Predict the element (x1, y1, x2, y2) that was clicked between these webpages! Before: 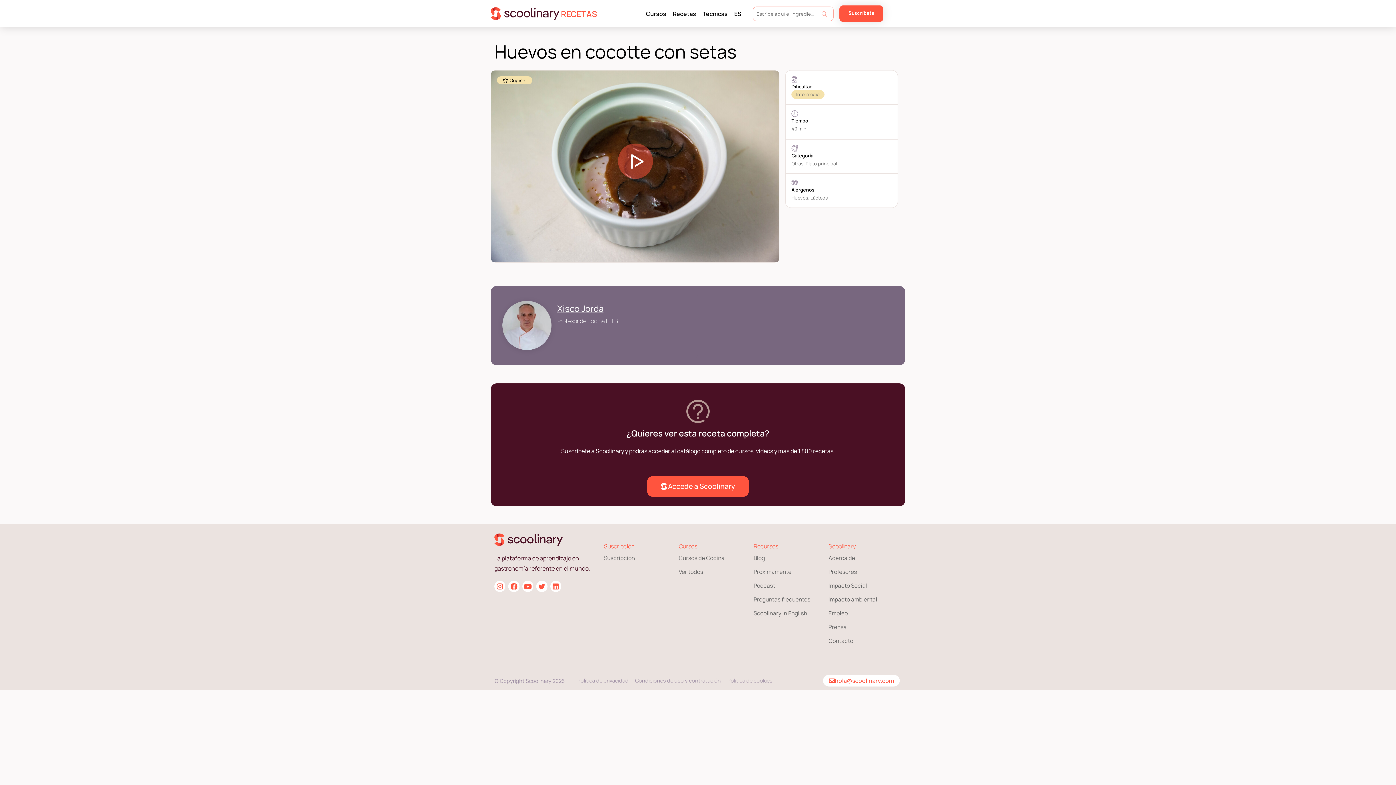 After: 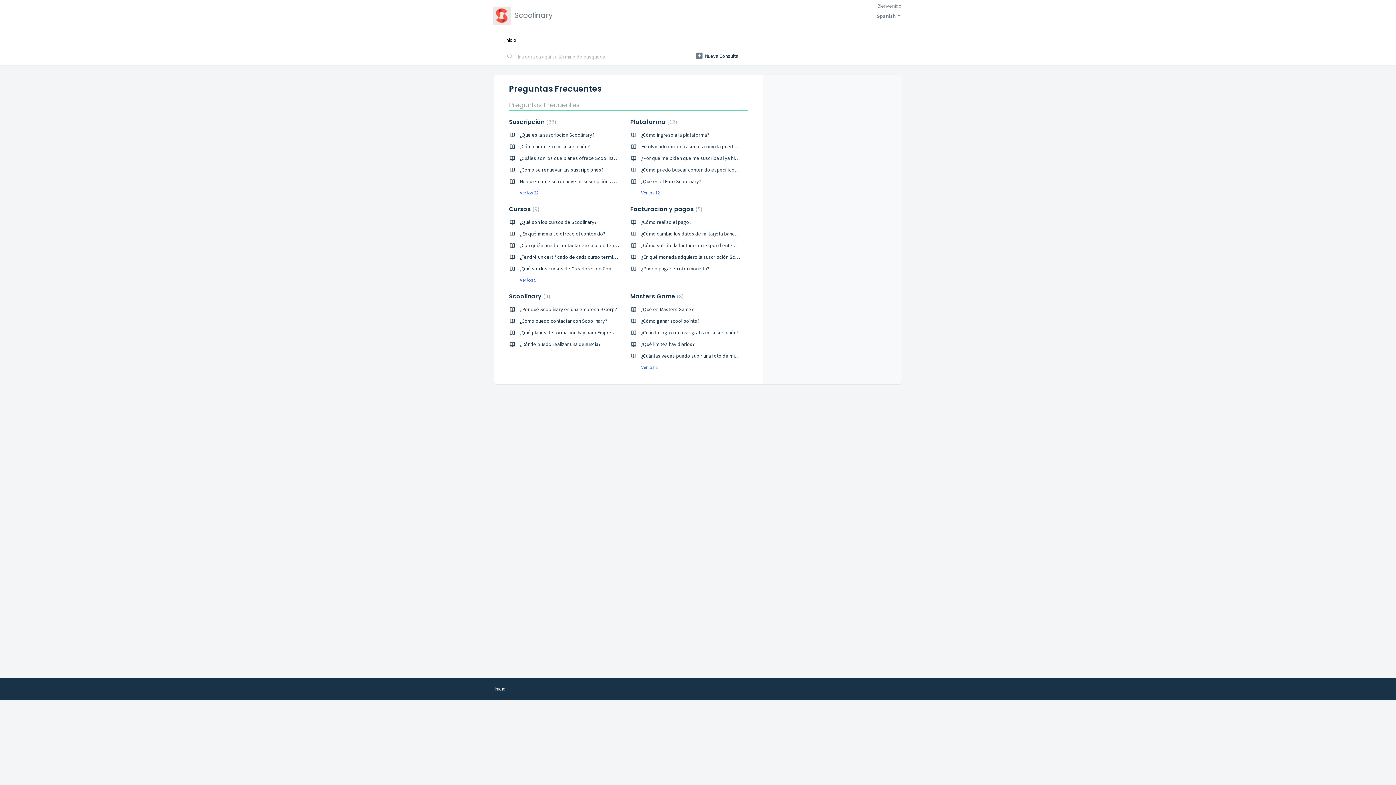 Action: label: Preguntas frecuentes bbox: (753, 593, 810, 607)